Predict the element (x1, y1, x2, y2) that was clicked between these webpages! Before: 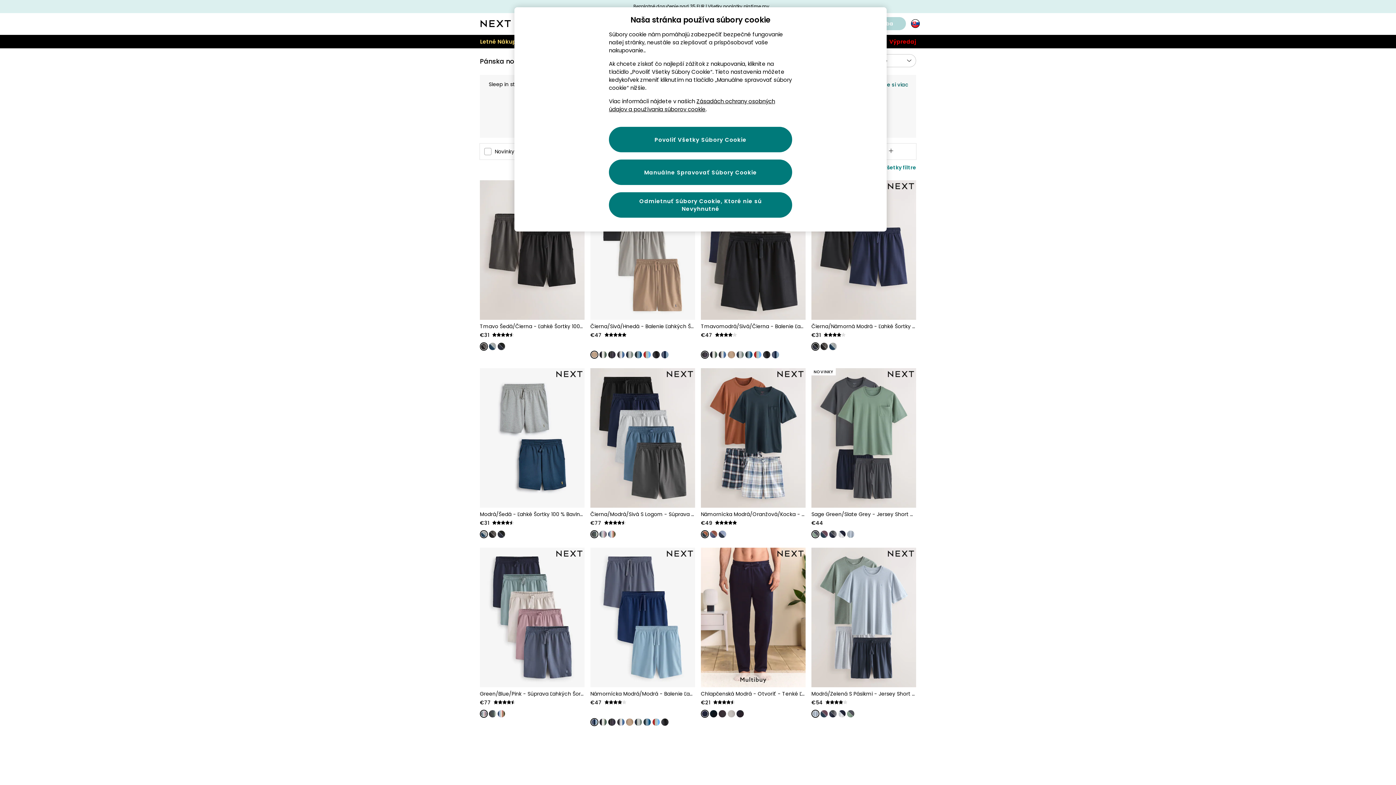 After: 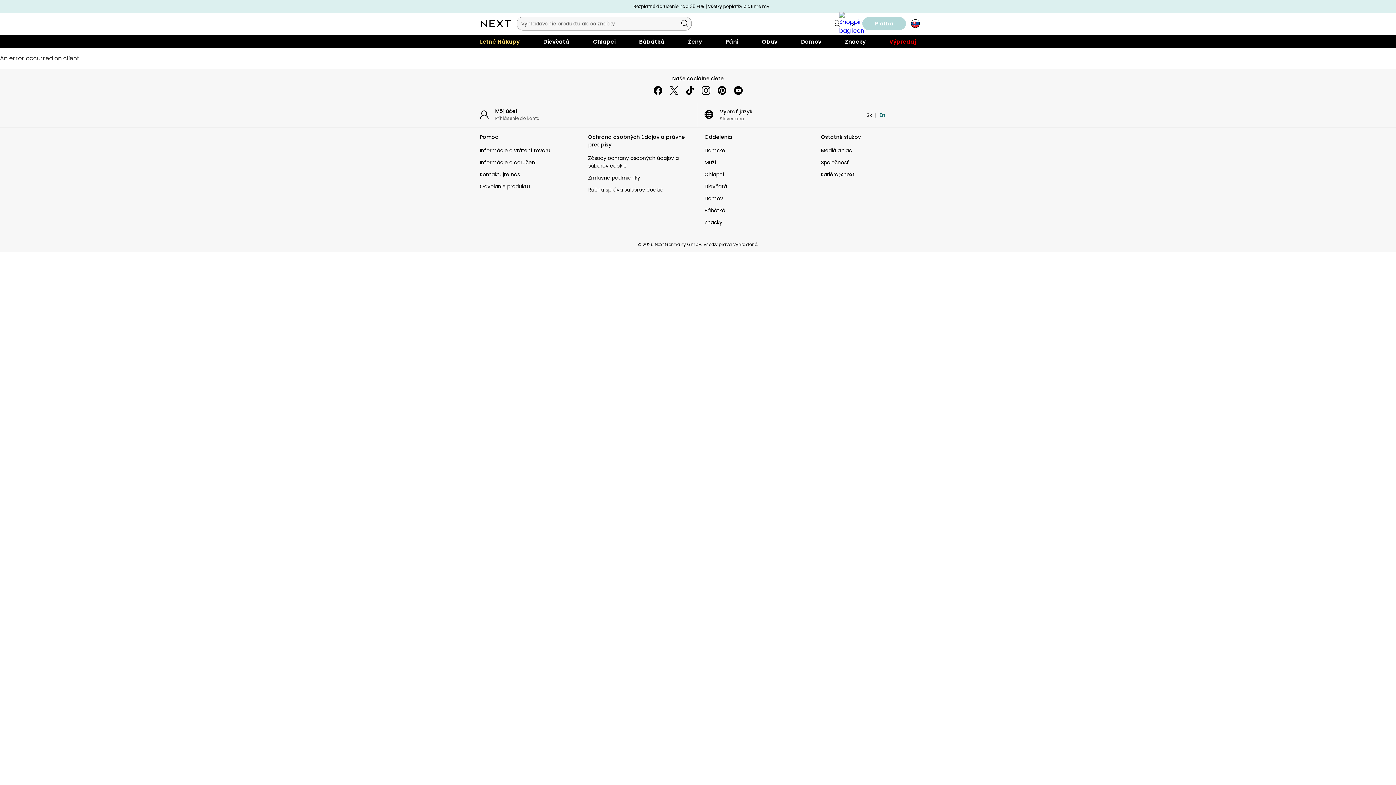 Action: bbox: (820, 710, 828, 717)